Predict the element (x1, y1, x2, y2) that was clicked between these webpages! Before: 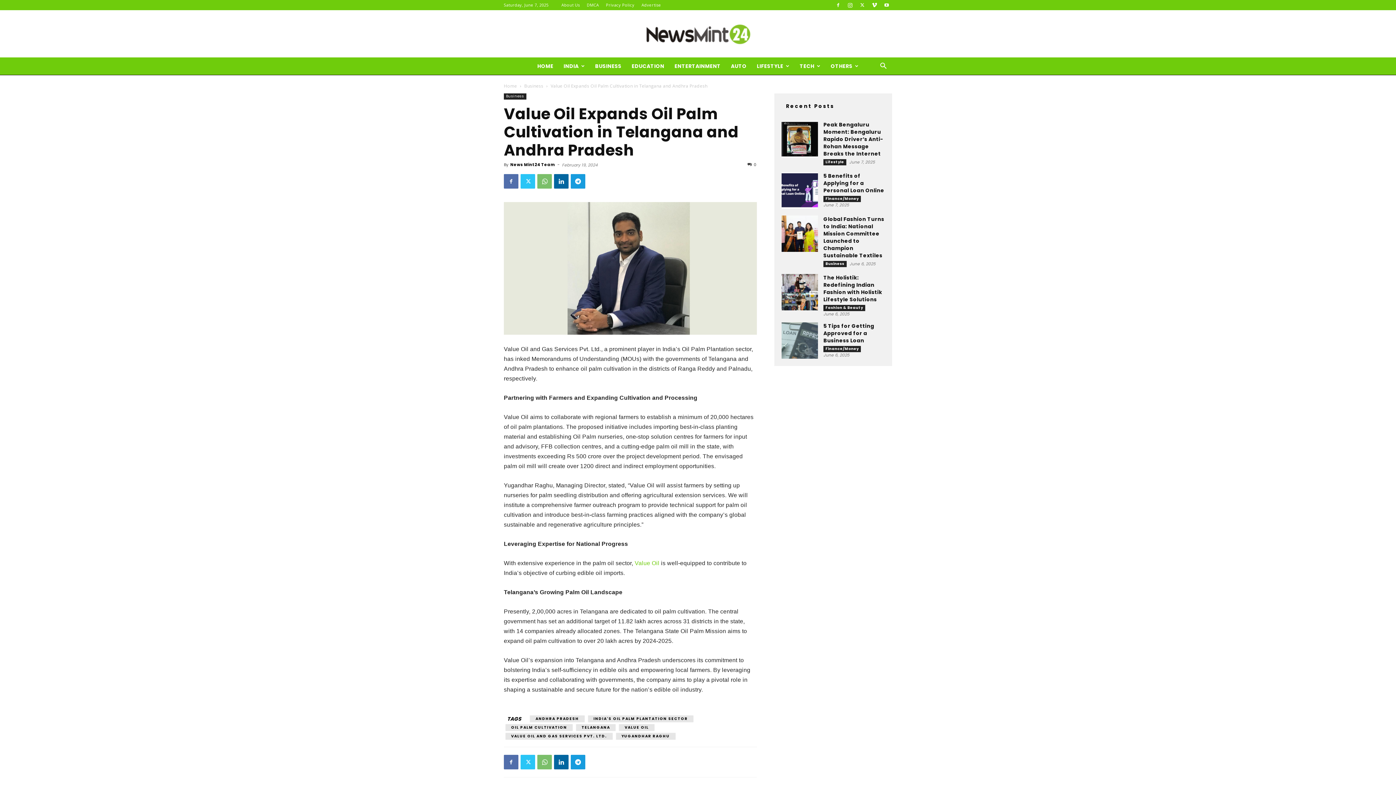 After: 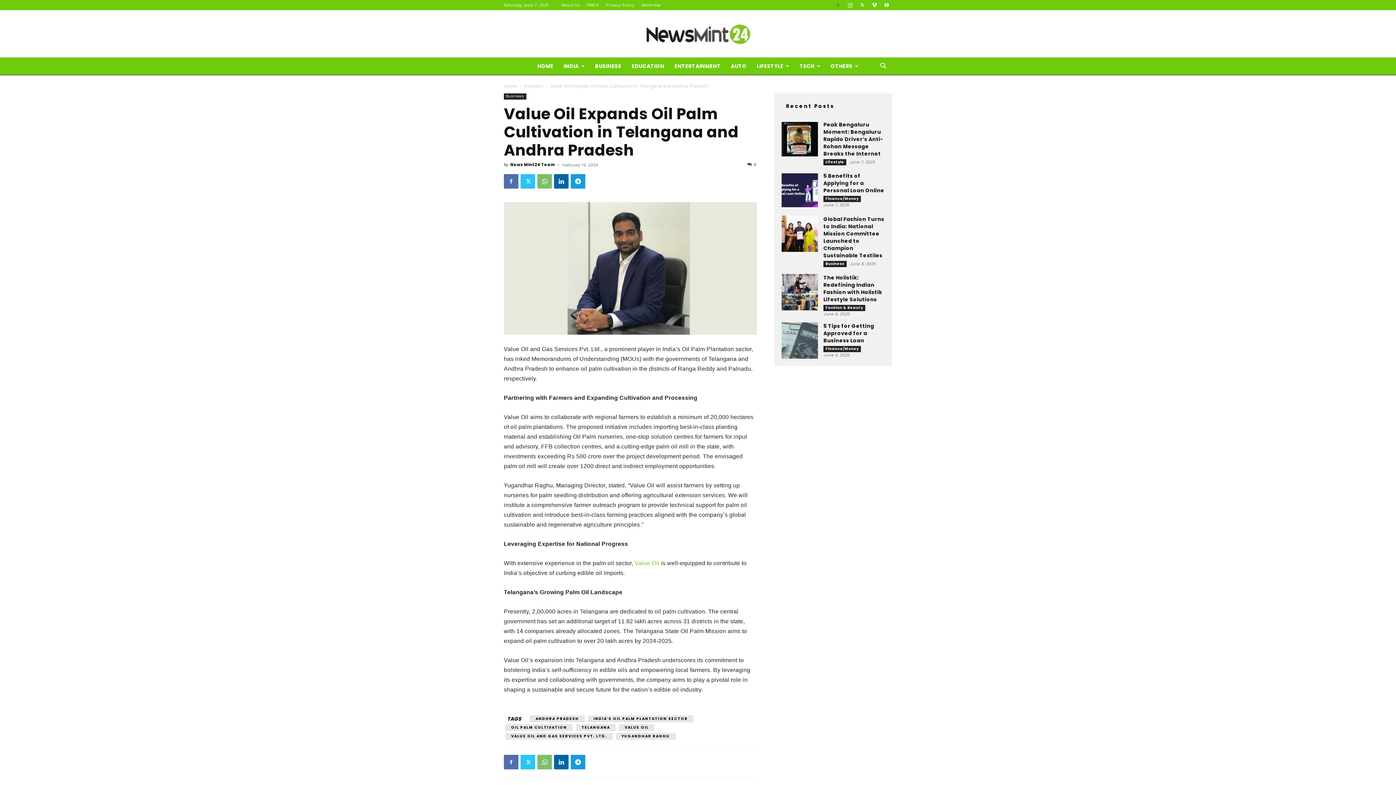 Action: bbox: (832, 0, 843, 10)